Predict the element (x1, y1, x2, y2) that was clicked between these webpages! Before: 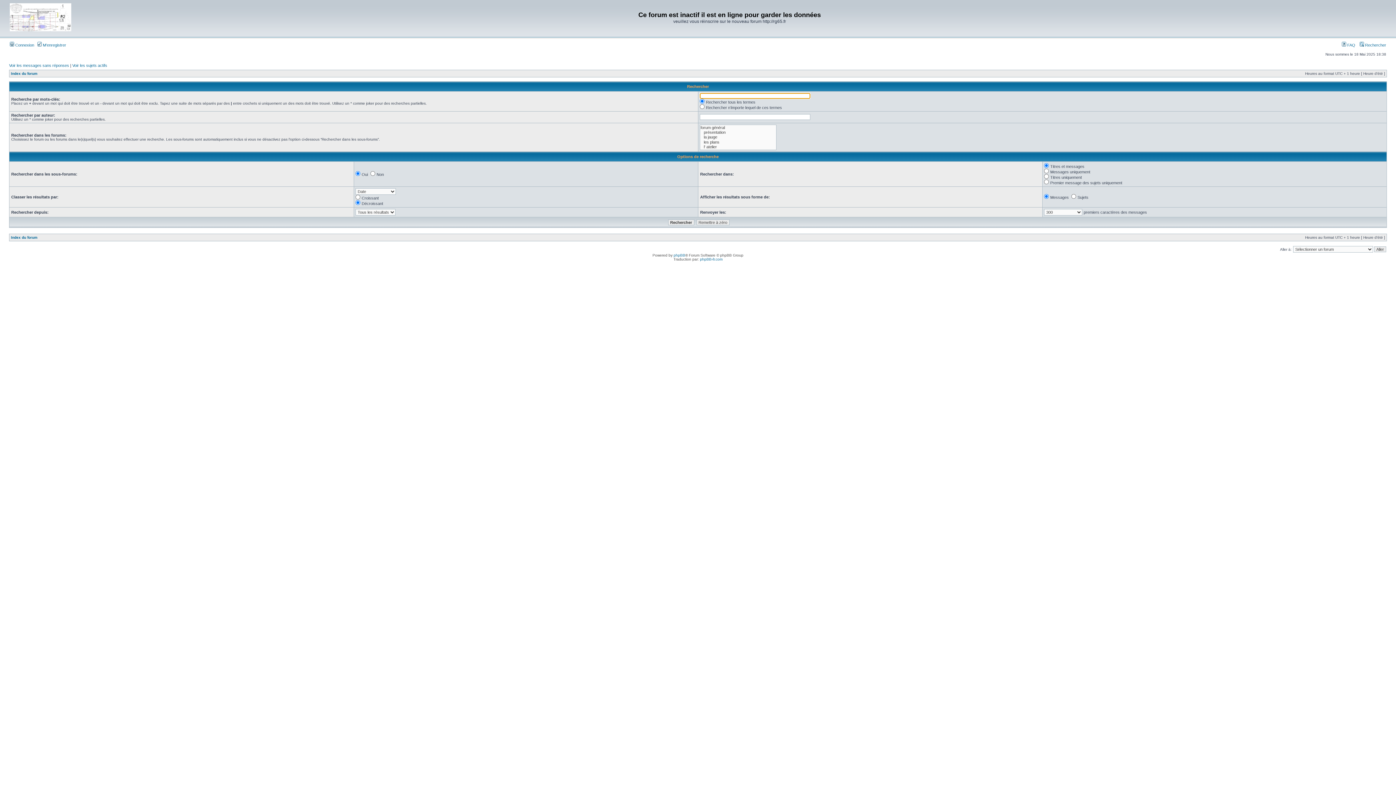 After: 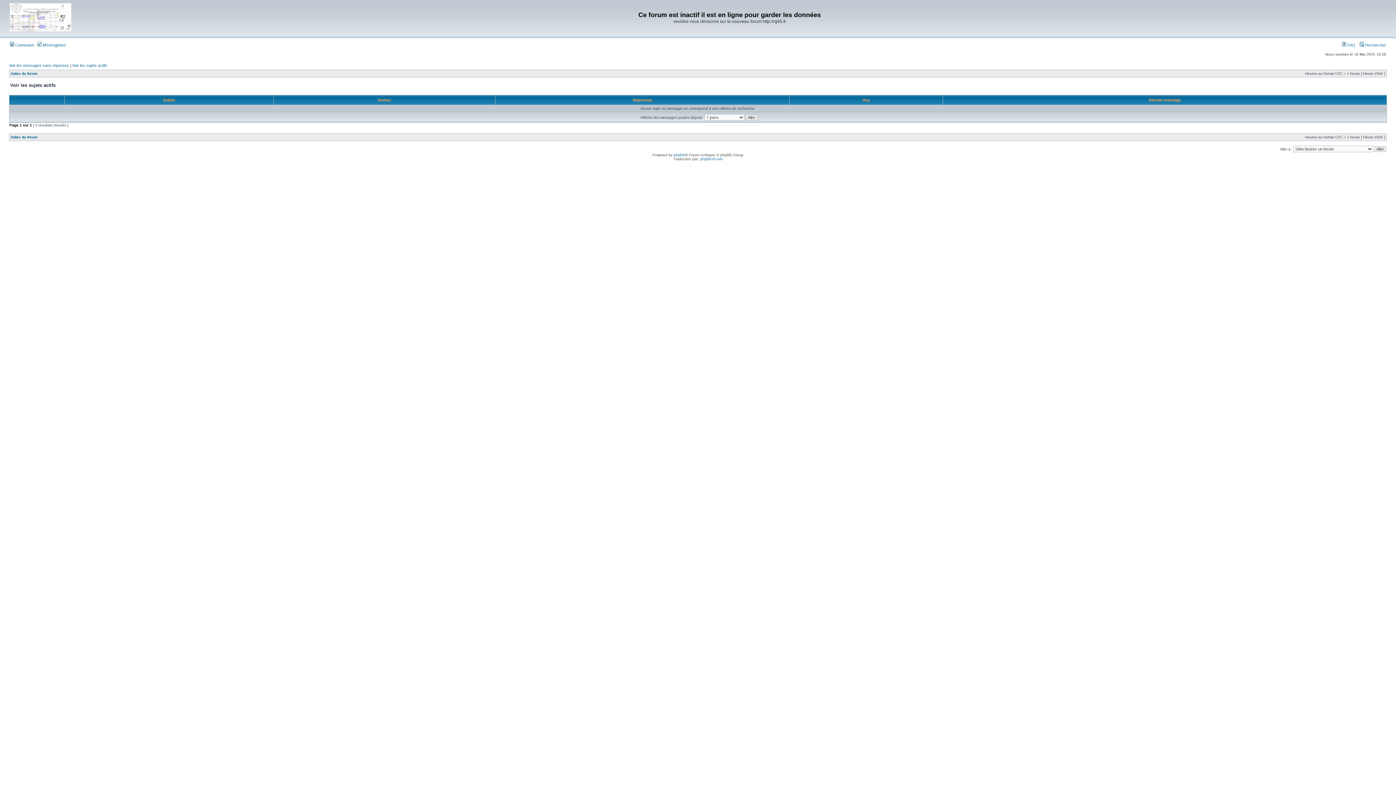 Action: label: Voir les sujets actifs bbox: (72, 63, 107, 67)